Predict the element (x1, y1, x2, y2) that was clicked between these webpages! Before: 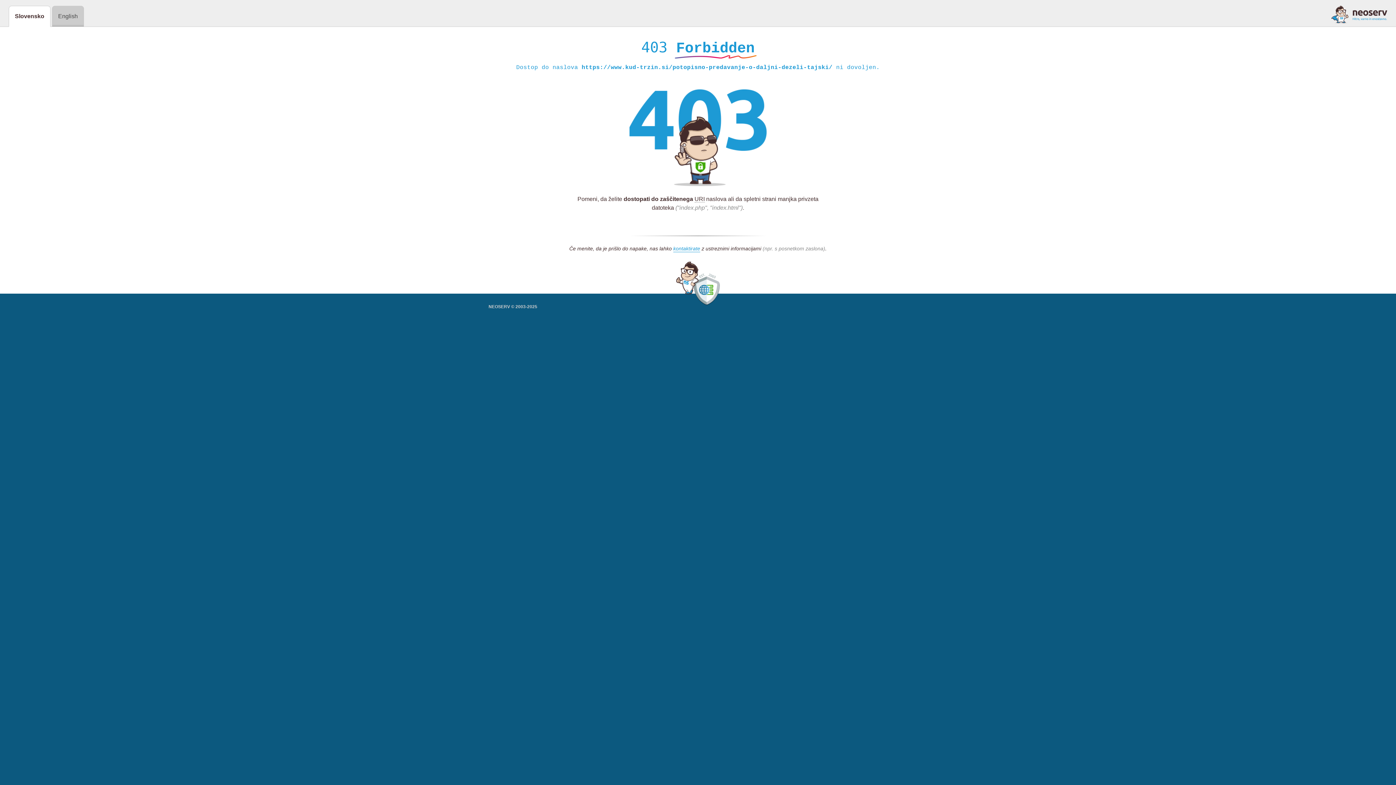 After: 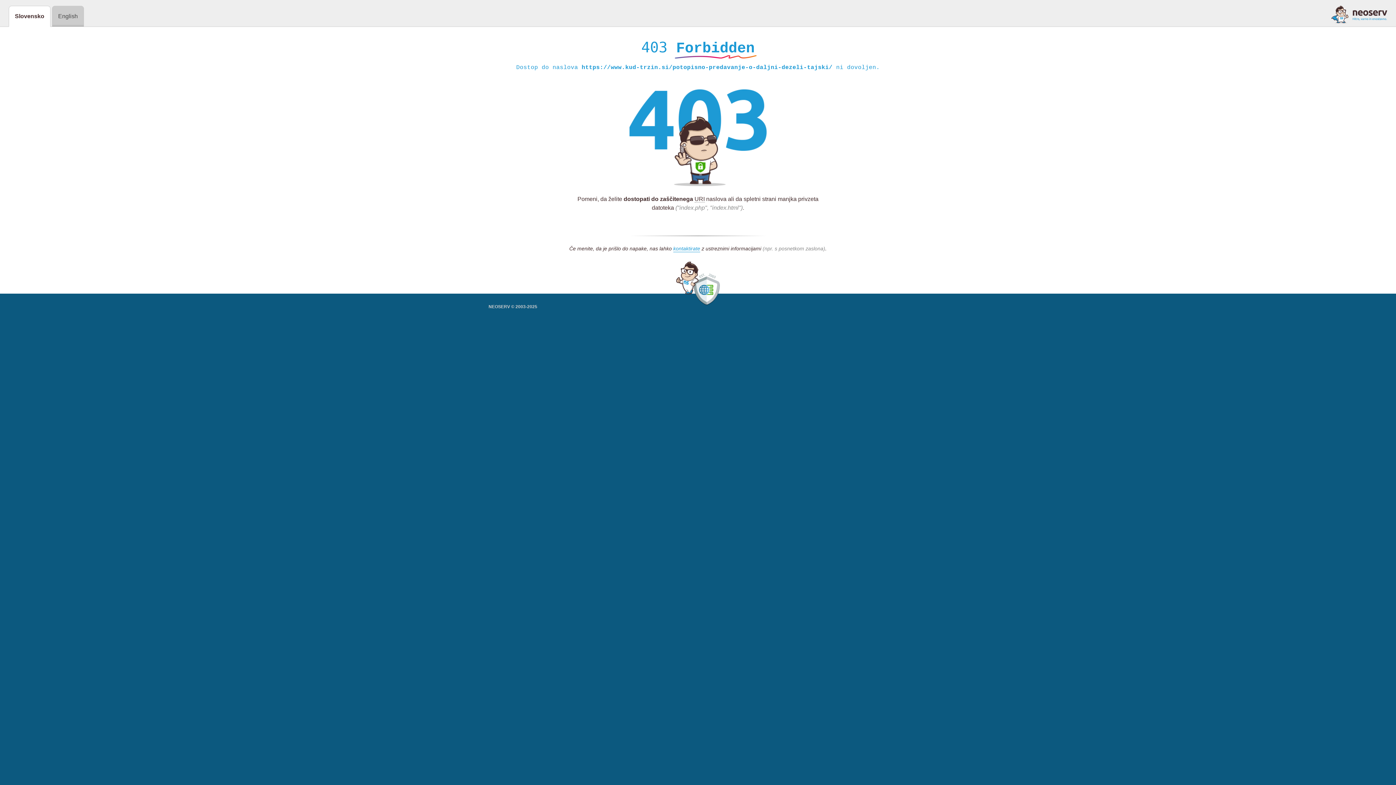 Action: bbox: (1331, 5, 1387, 23)